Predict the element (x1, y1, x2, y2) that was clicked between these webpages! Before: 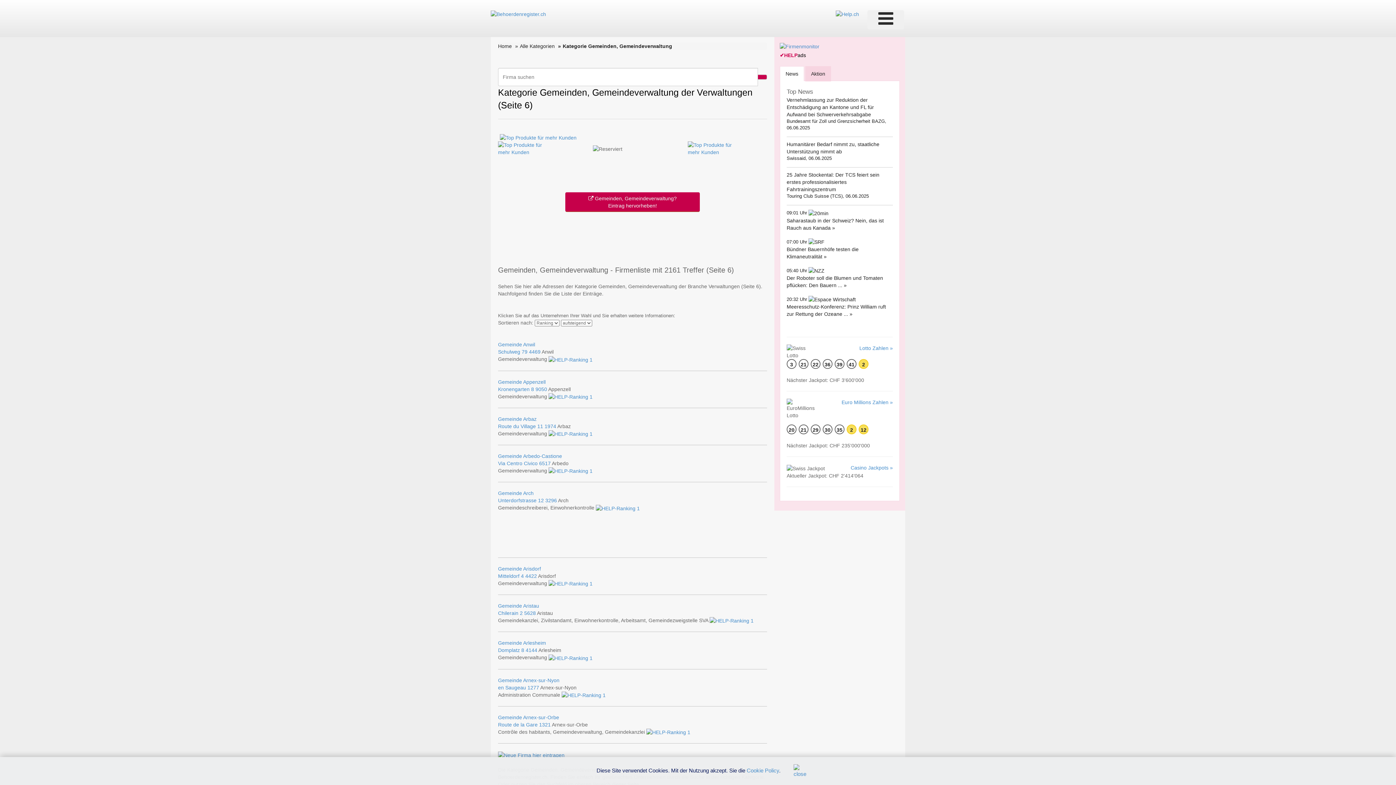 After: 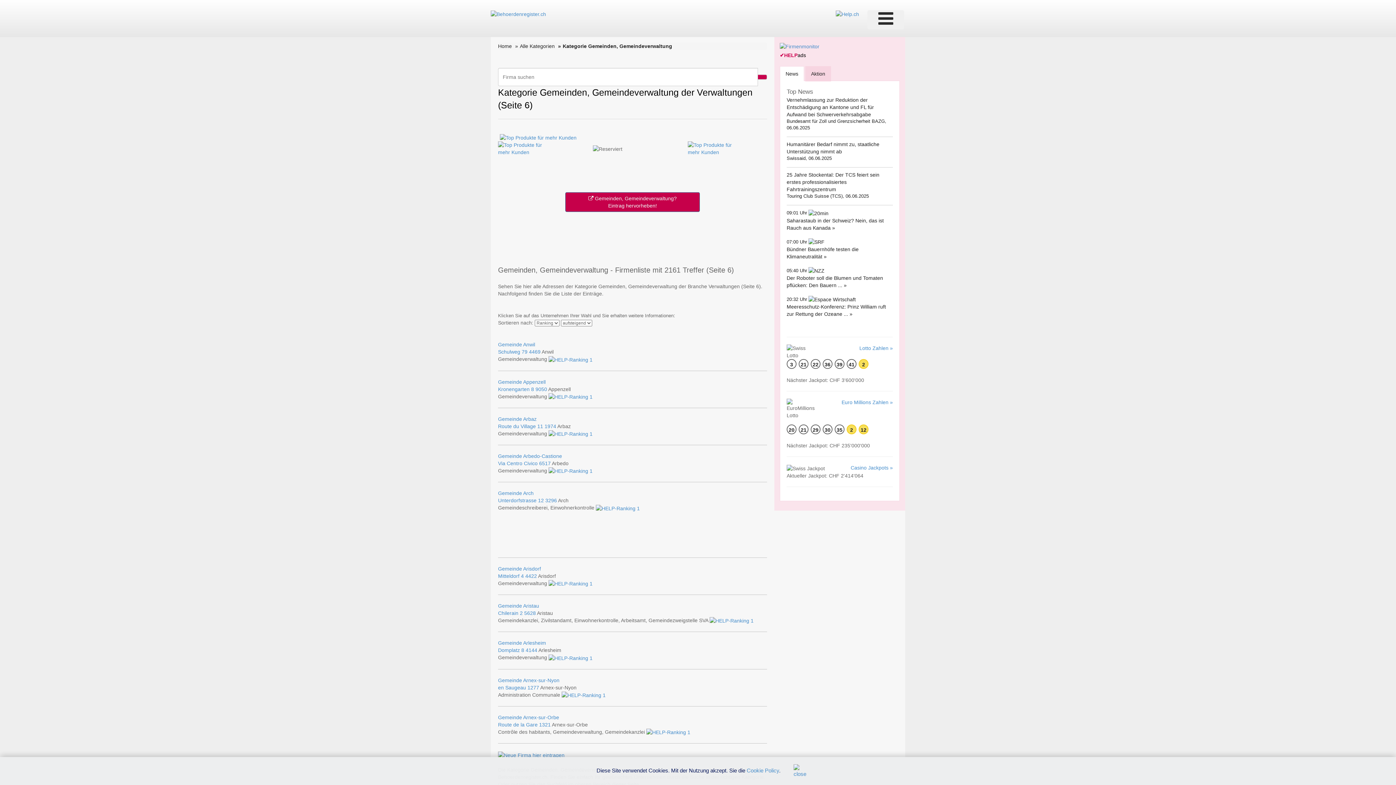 Action: label:  Gemeinden, Gemeindeverwaltung?
Eintrag hervorheben!
 bbox: (565, 192, 700, 212)